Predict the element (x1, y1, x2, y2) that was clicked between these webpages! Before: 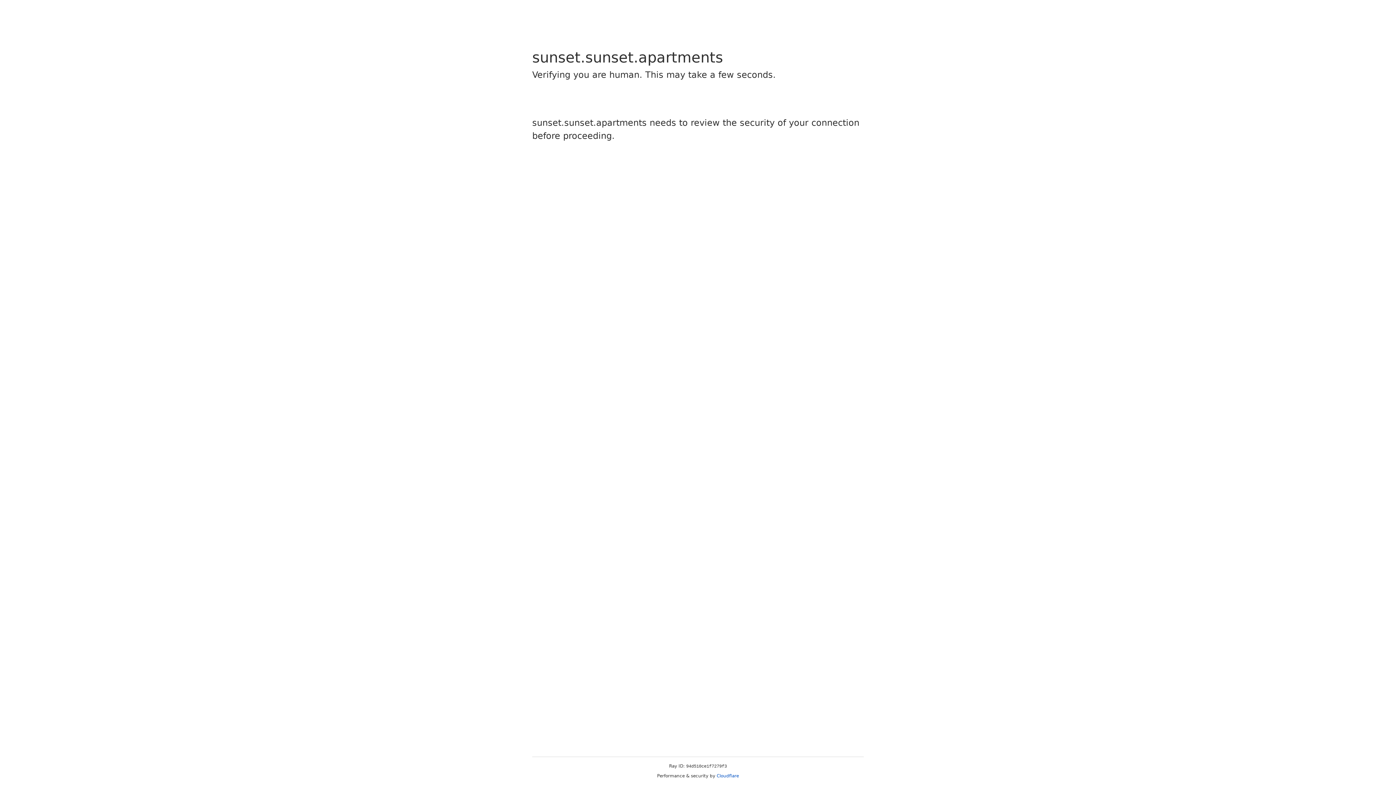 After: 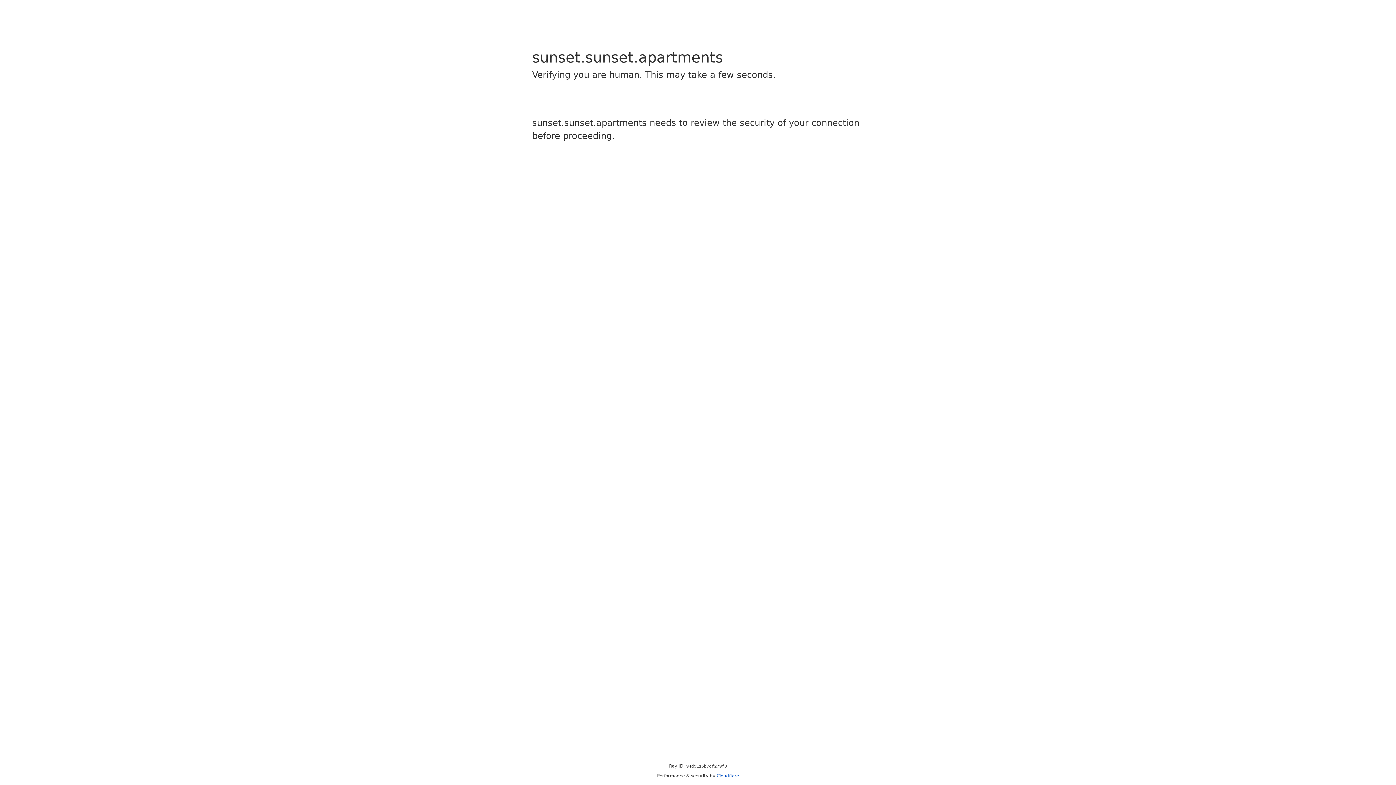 Action: label: Cloudflare bbox: (716, 773, 739, 778)